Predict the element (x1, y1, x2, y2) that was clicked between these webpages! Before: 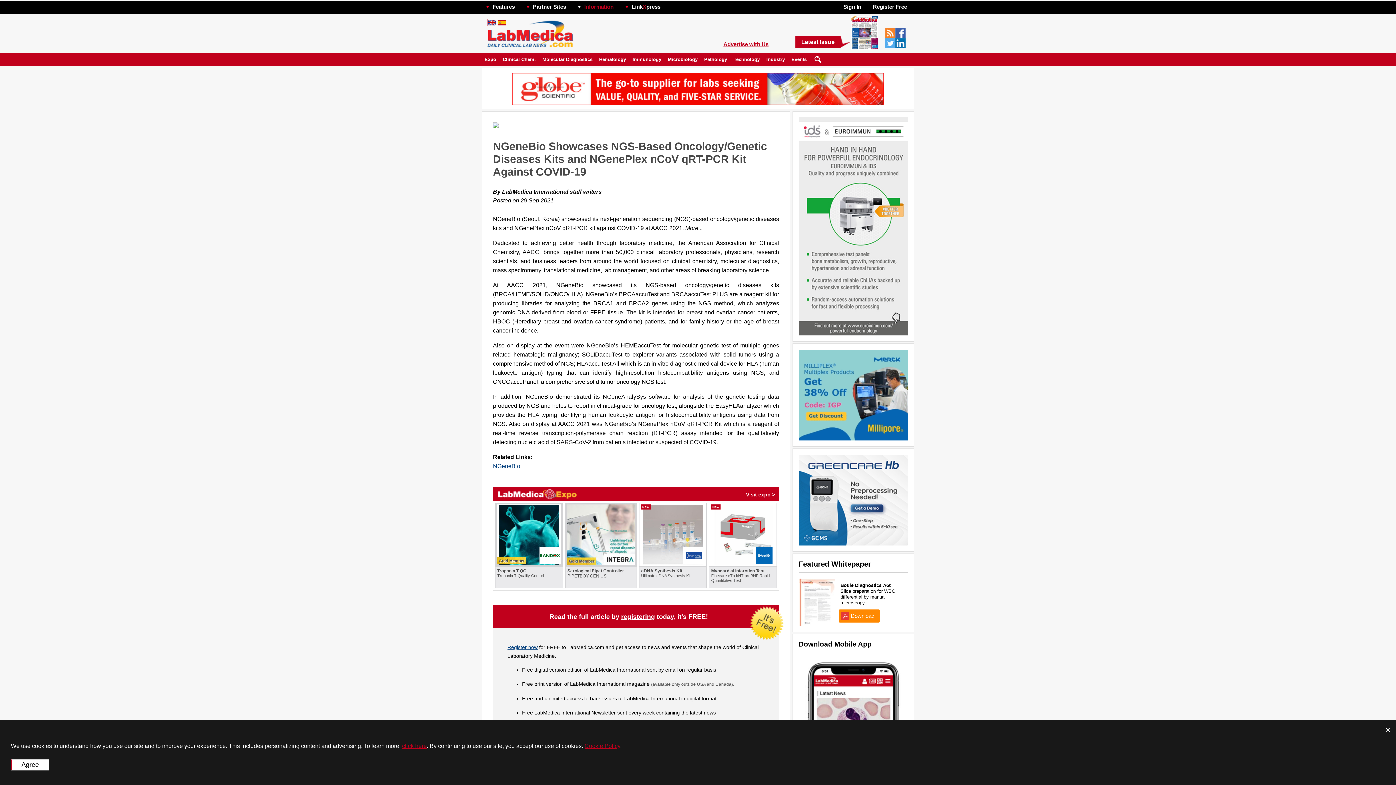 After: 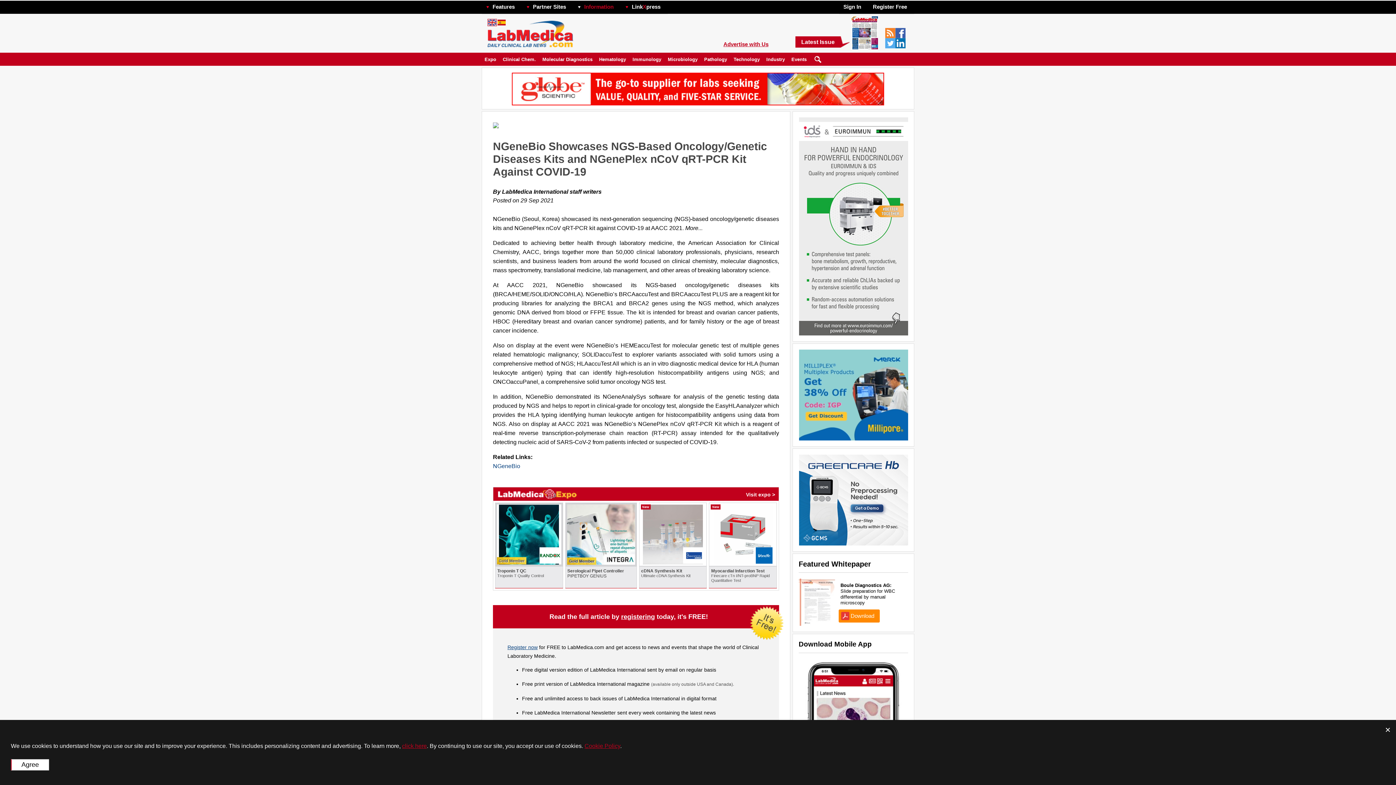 Action: bbox: (512, 85, 884, 91)